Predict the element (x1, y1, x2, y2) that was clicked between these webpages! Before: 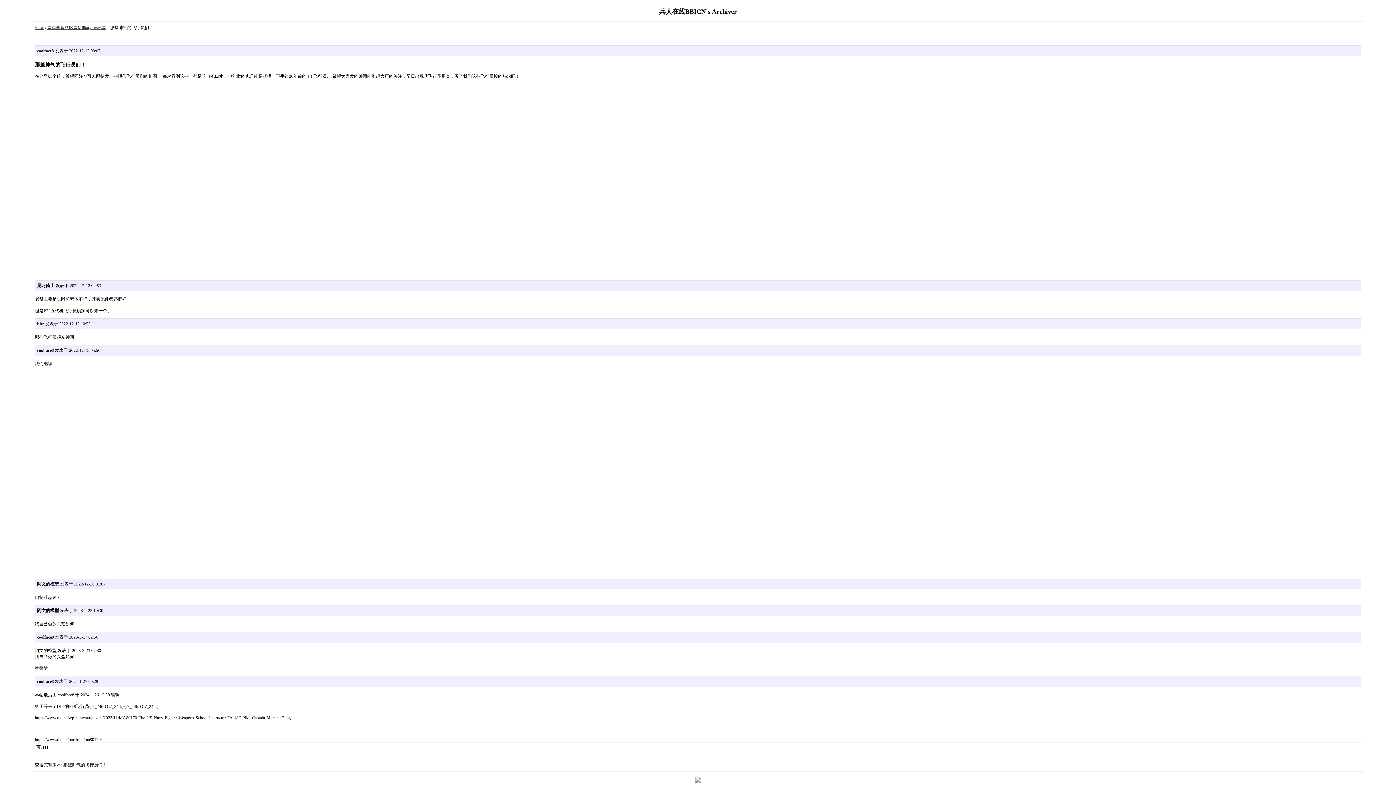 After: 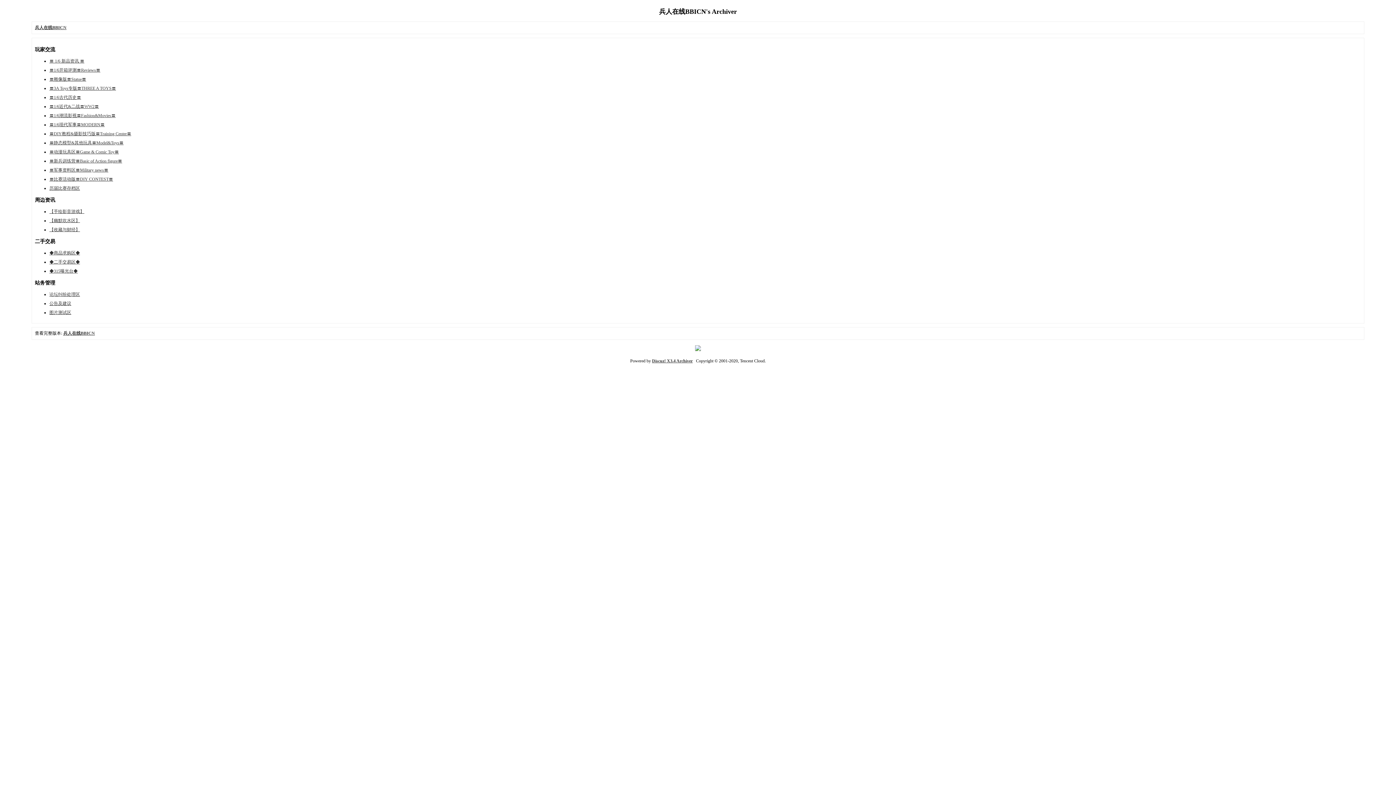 Action: bbox: (34, 25, 43, 30) label: 论坛